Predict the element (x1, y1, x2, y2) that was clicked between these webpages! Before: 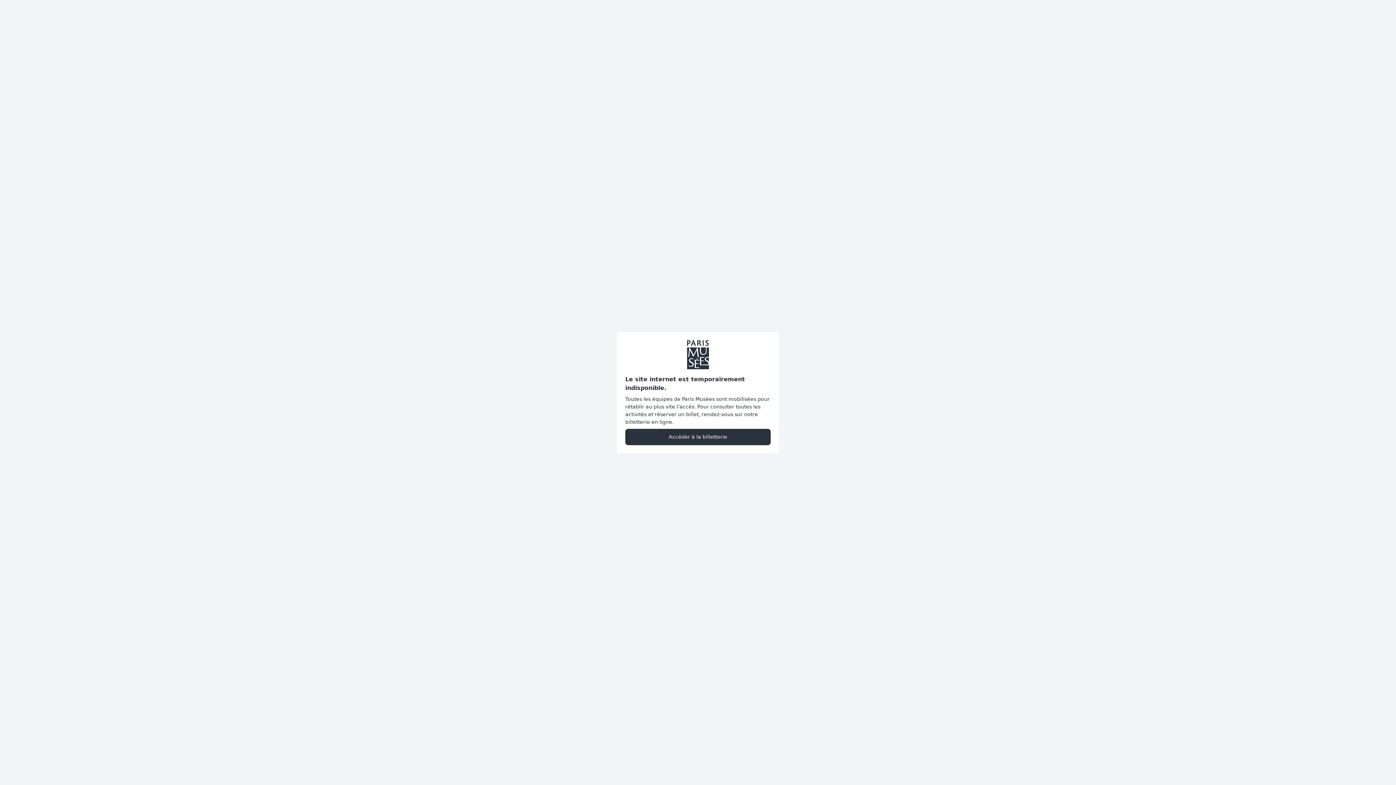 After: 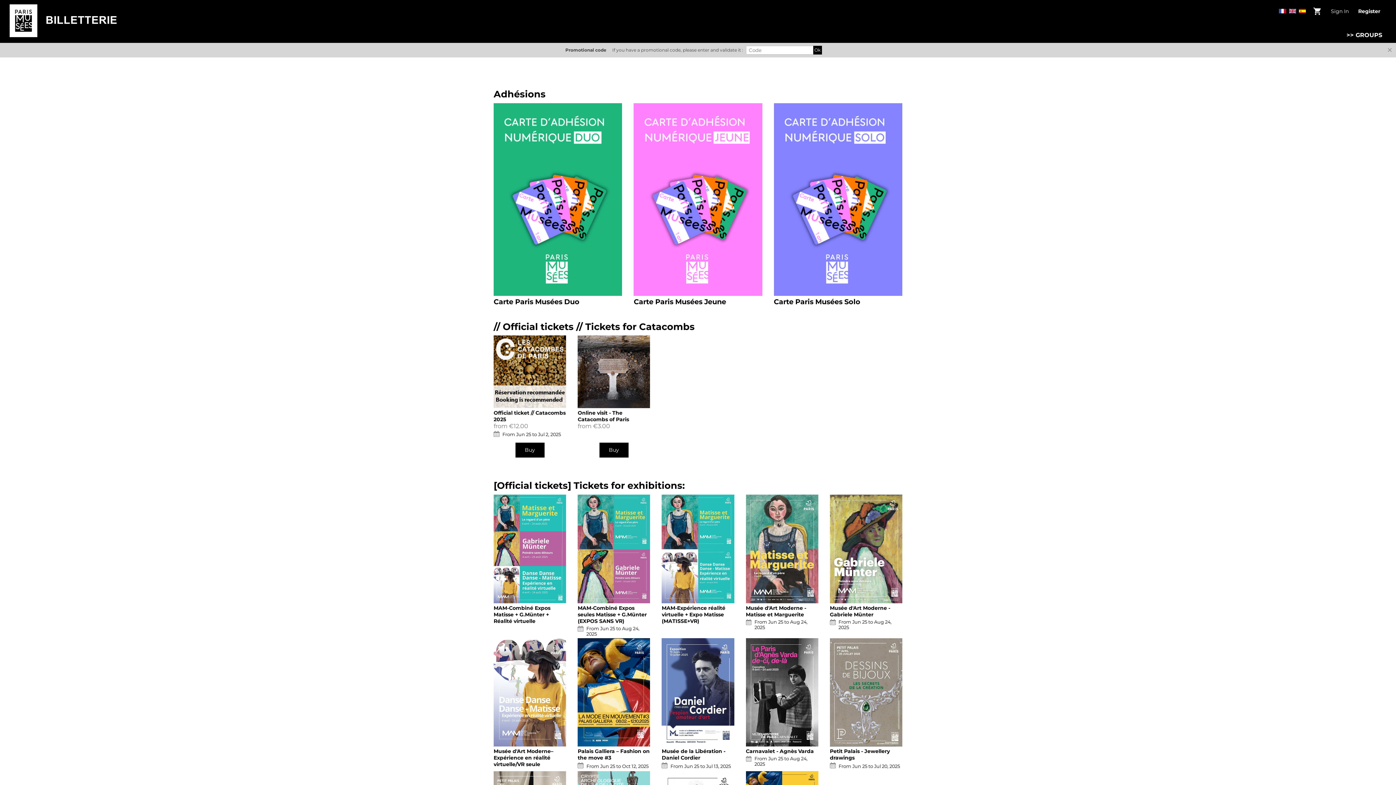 Action: label: Accéder à la billetterie bbox: (625, 428, 770, 445)